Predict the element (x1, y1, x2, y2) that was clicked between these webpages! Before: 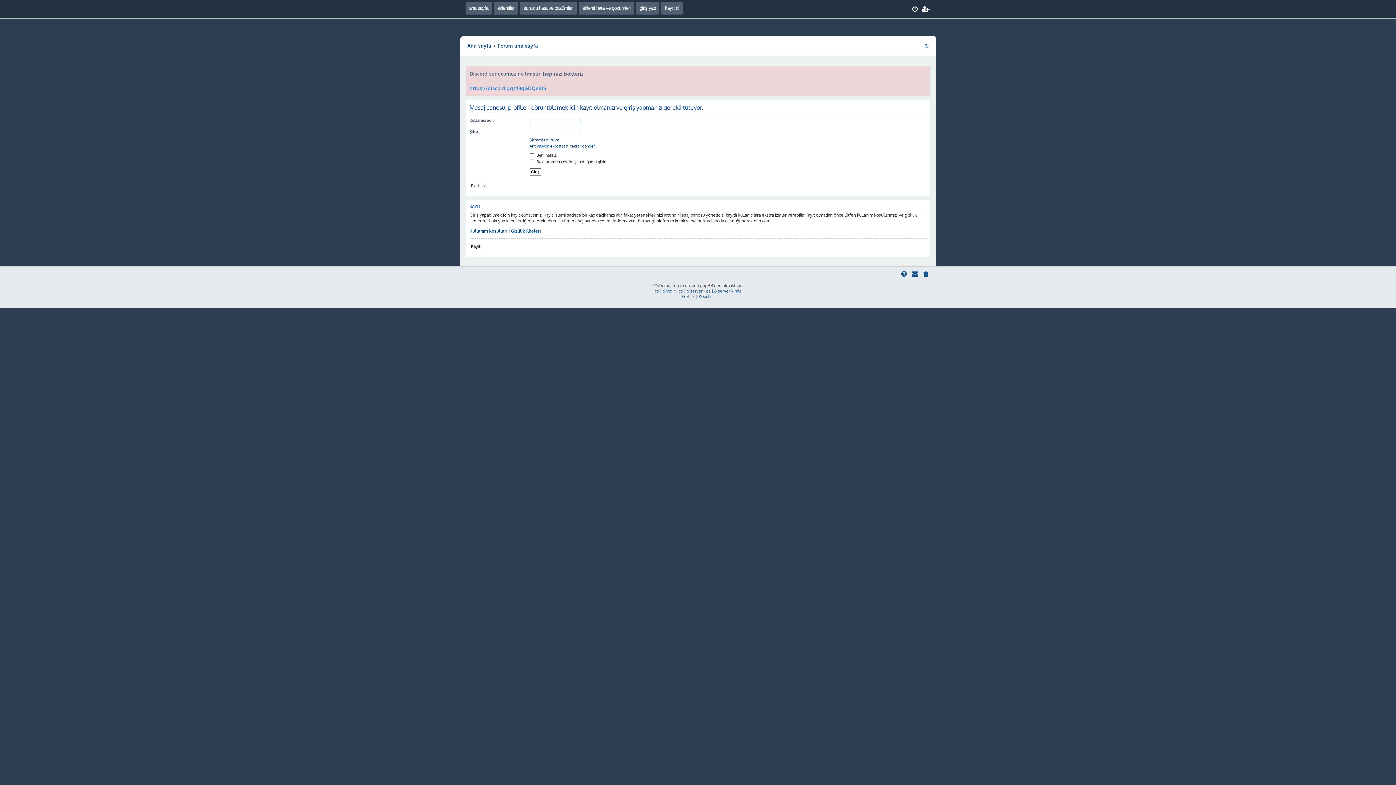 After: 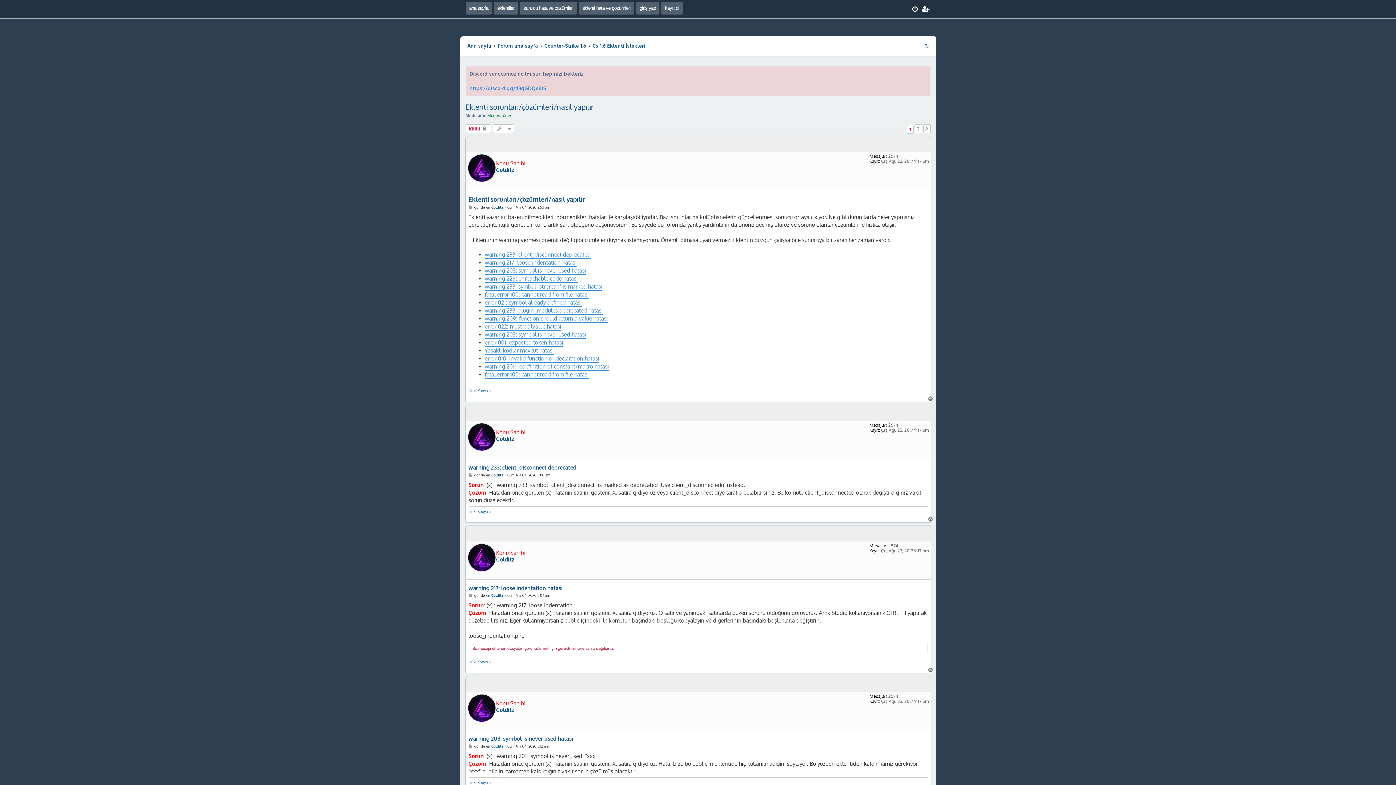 Action: label: eklenti hata ve çözümleri bbox: (582, 5, 630, 10)